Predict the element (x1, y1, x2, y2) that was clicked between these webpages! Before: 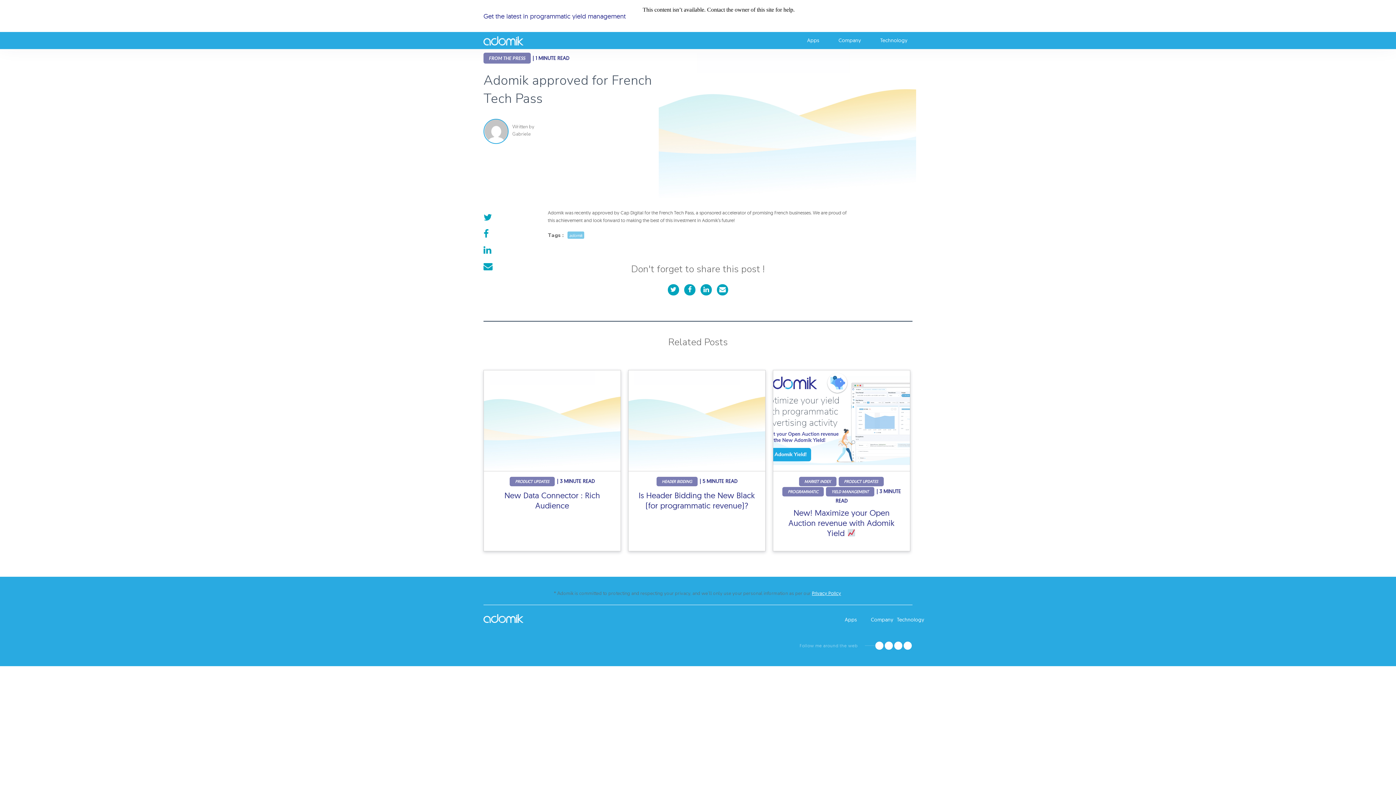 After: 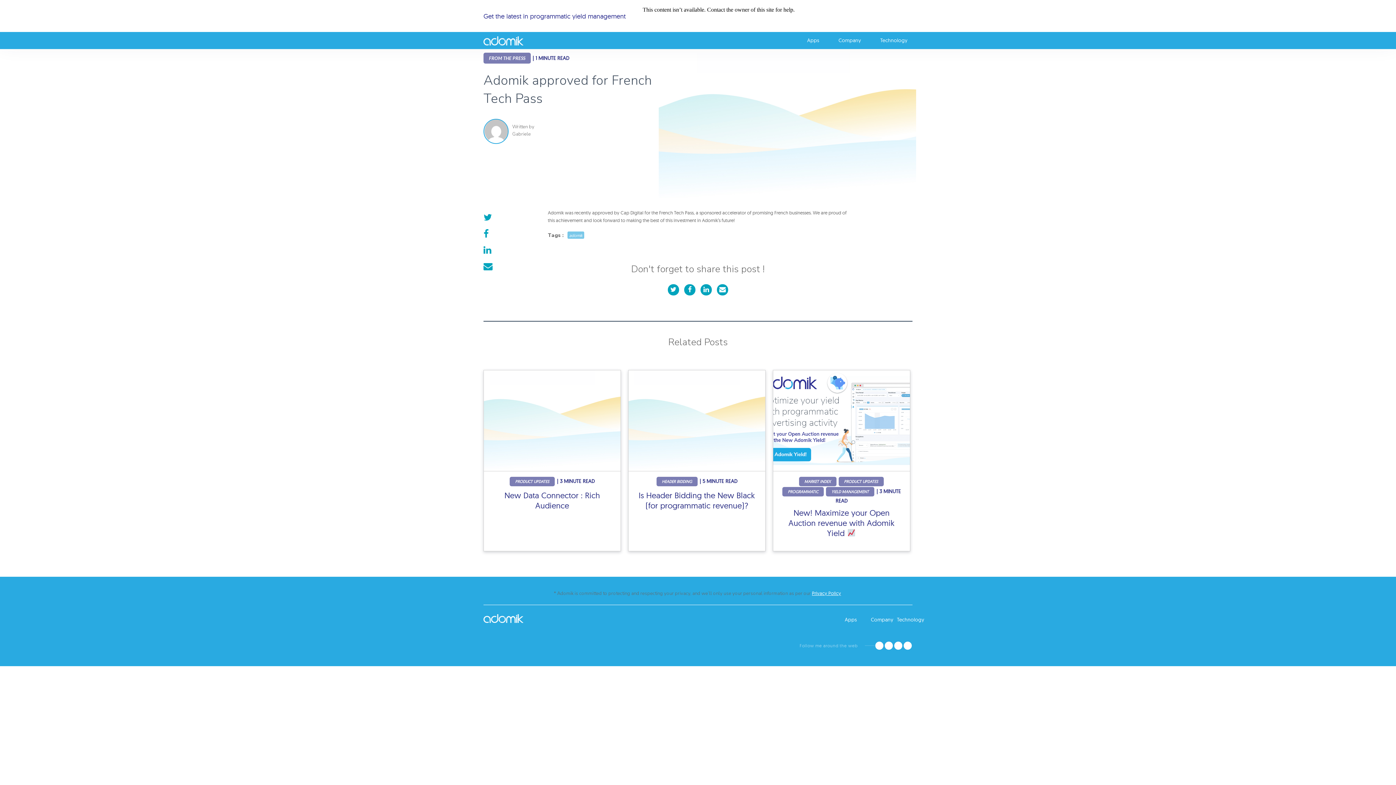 Action: bbox: (484, 370, 620, 471)